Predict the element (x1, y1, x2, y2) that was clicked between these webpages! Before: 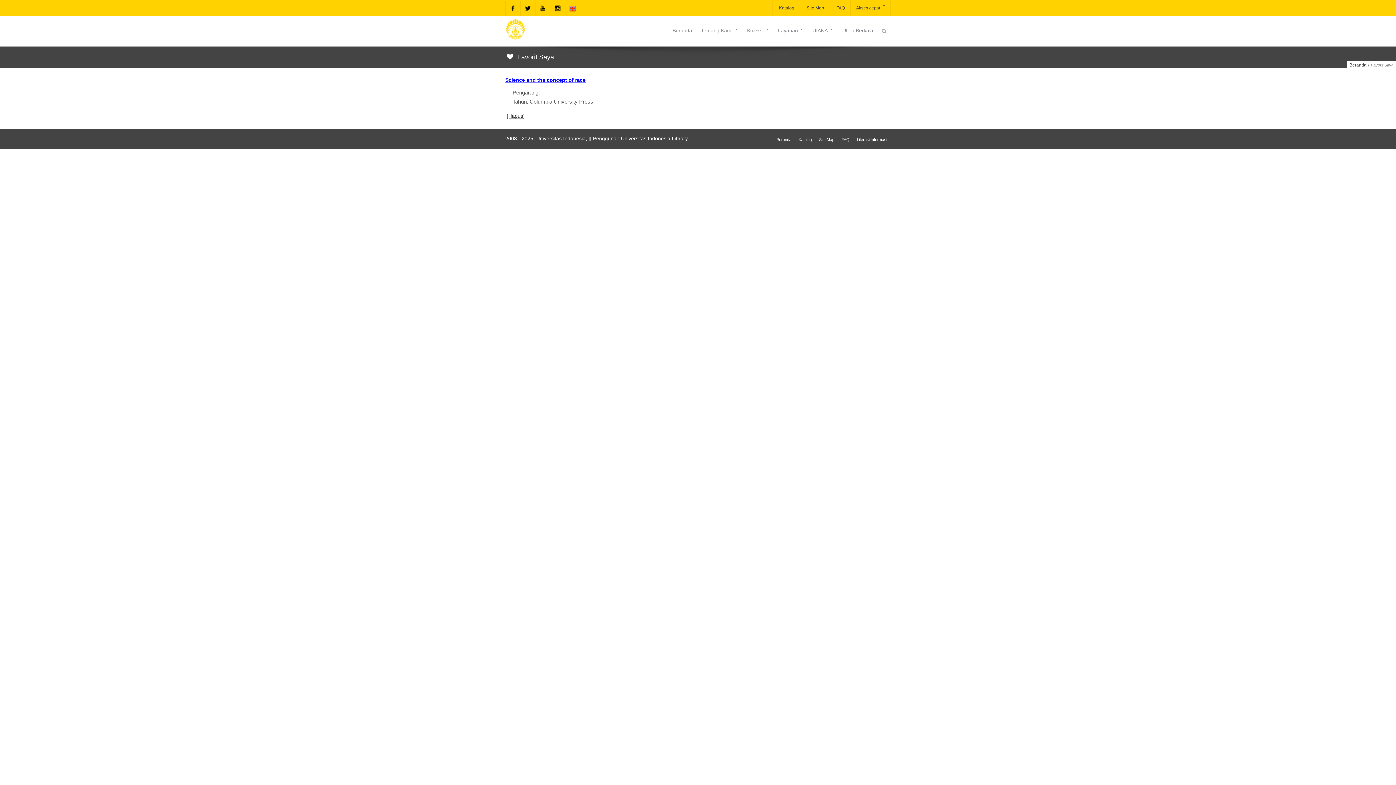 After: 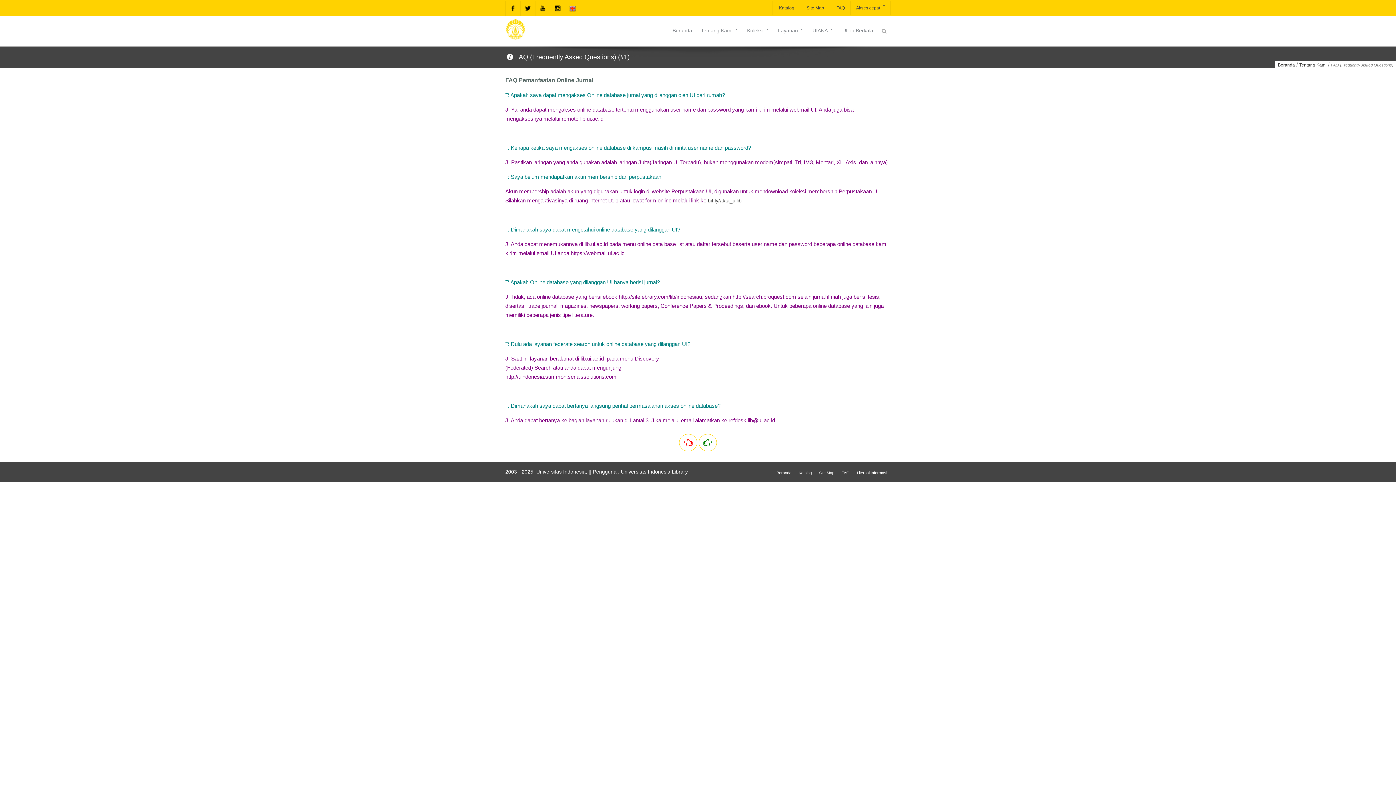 Action: label: FAQ bbox: (841, 137, 849, 142)